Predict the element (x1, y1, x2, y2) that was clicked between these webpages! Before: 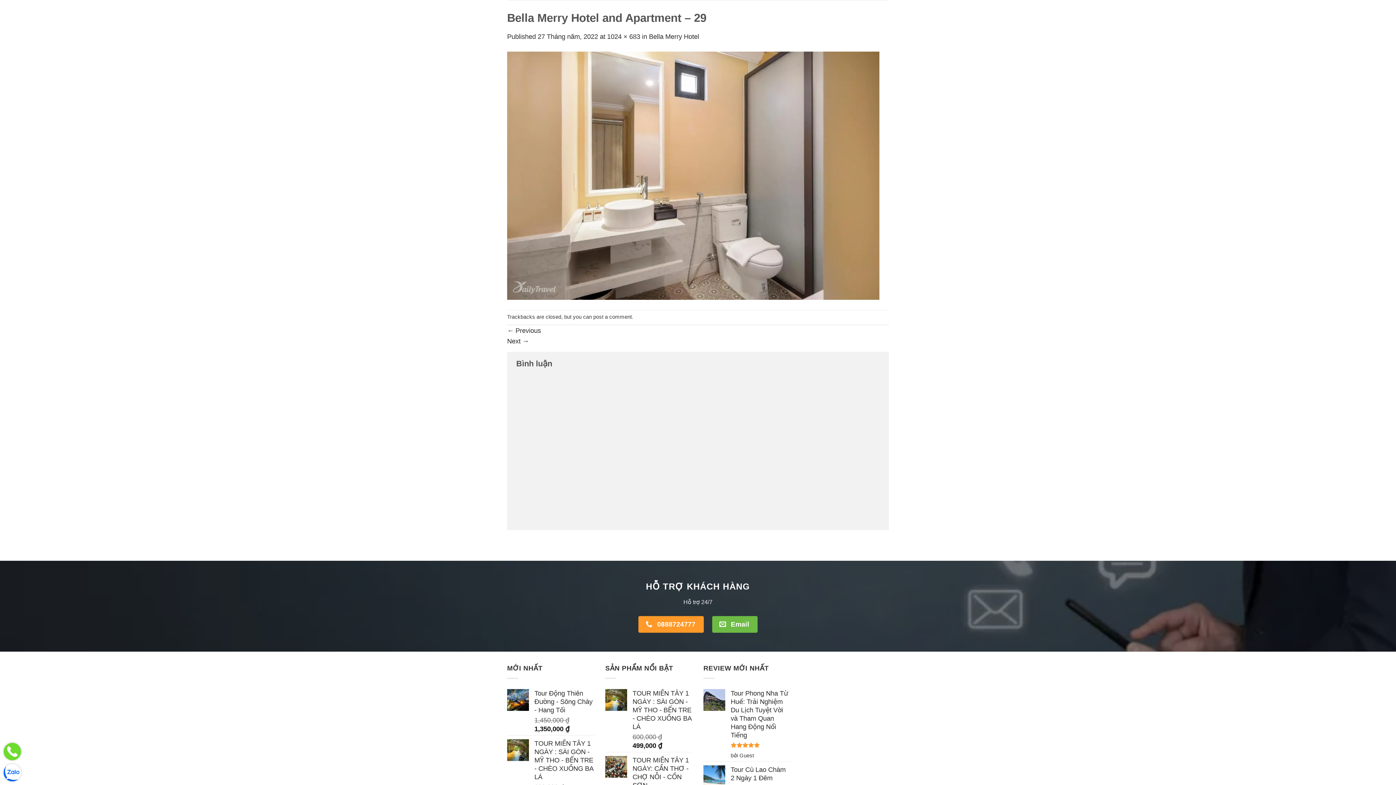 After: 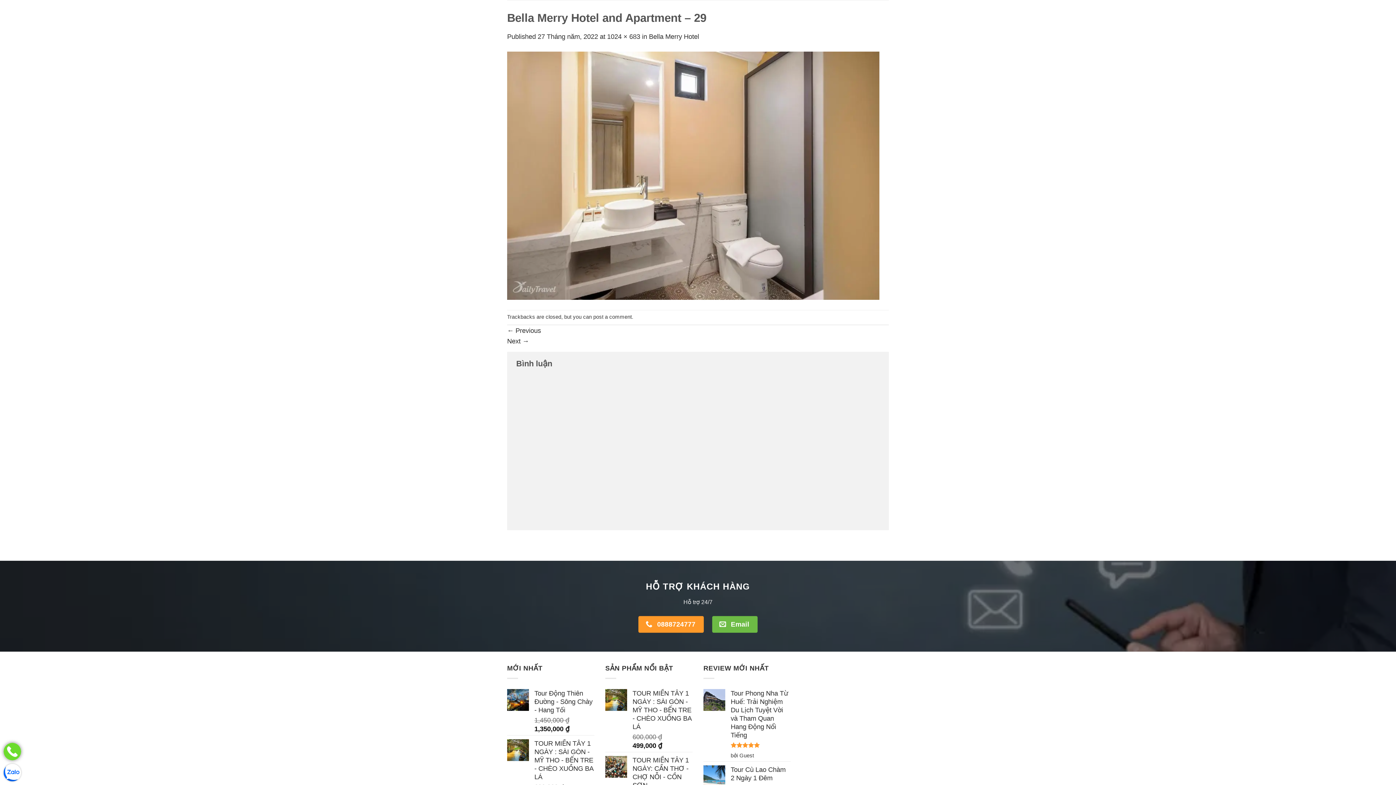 Action: bbox: (3, 743, 21, 760)